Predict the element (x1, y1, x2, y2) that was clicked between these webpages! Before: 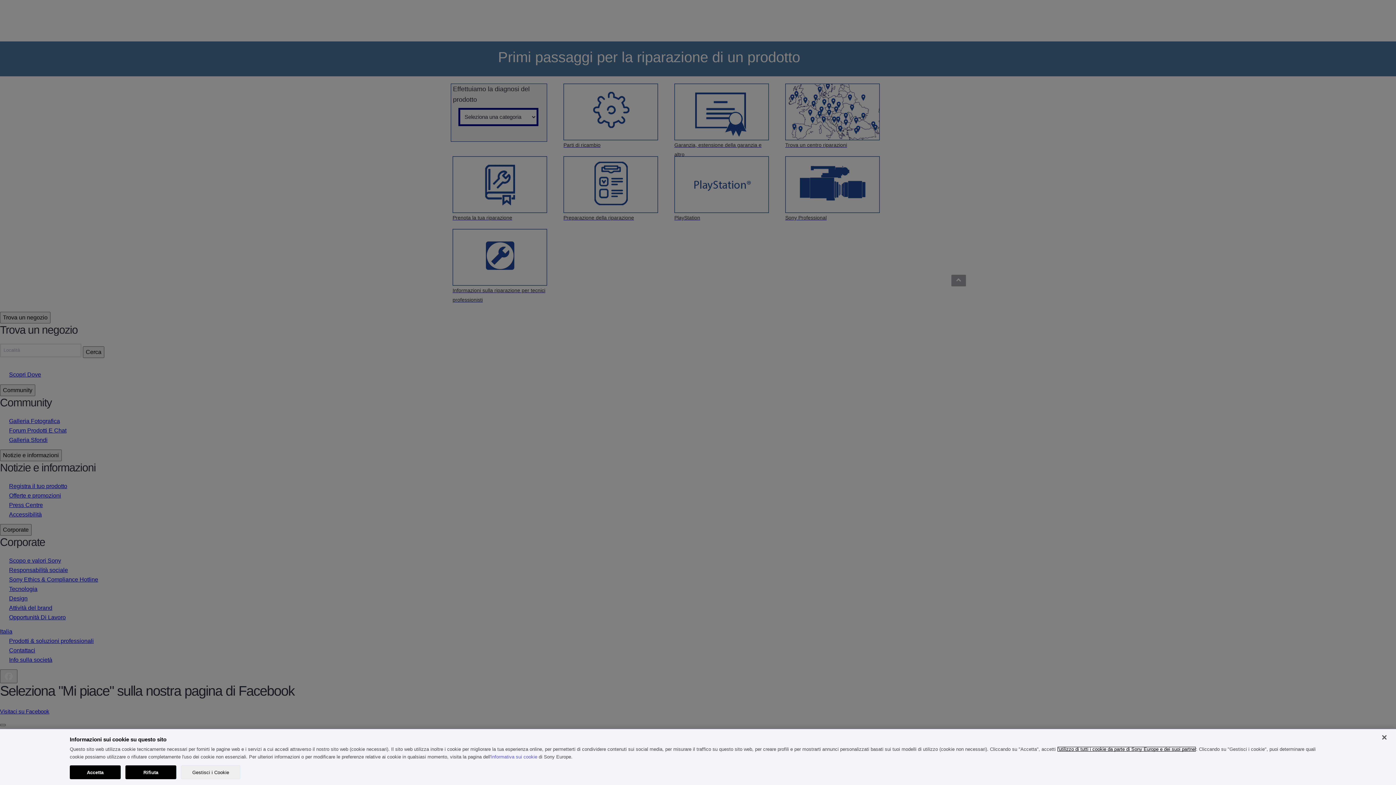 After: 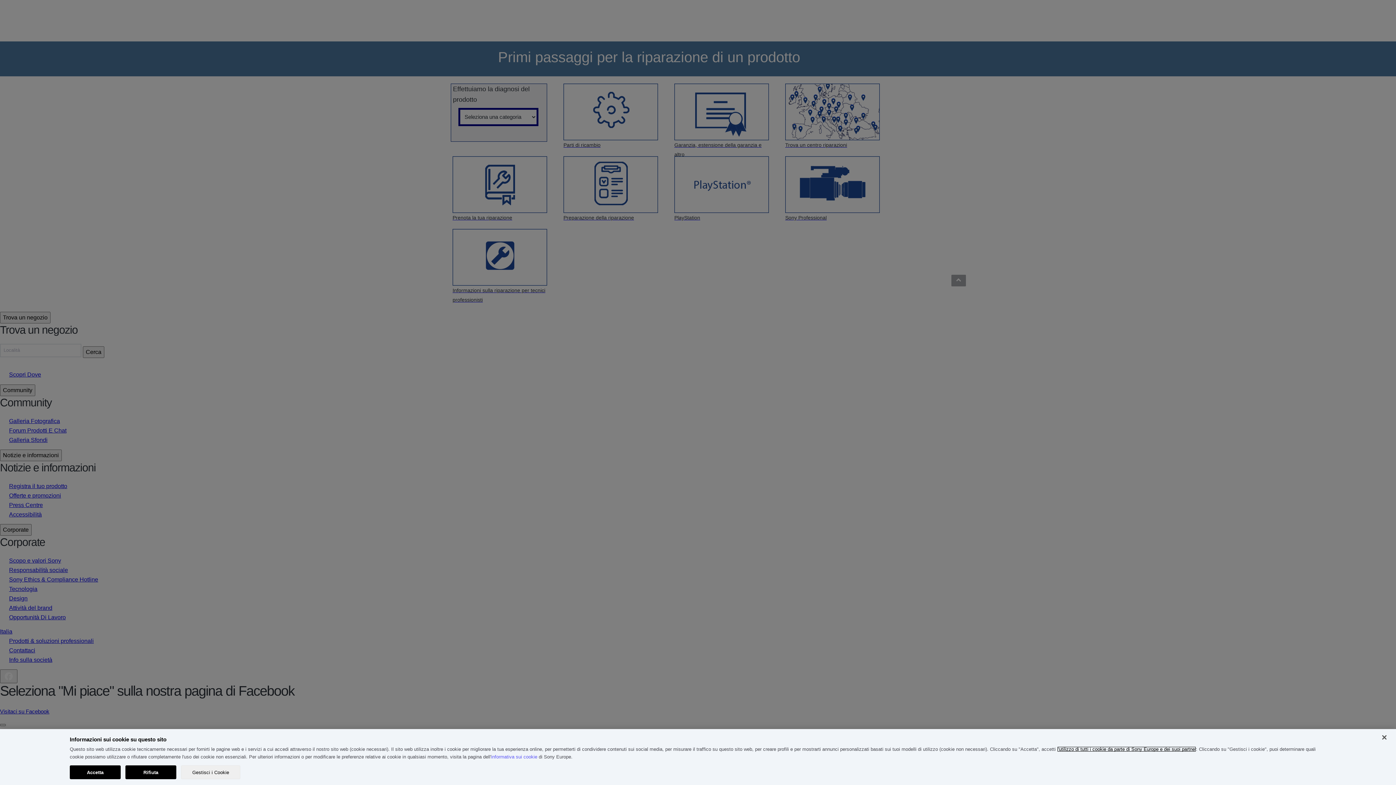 Action: bbox: (1057, 746, 1196, 752) label: l'utilizzo di tutti i cookie da parte di Sony Europe e dei suoi partner